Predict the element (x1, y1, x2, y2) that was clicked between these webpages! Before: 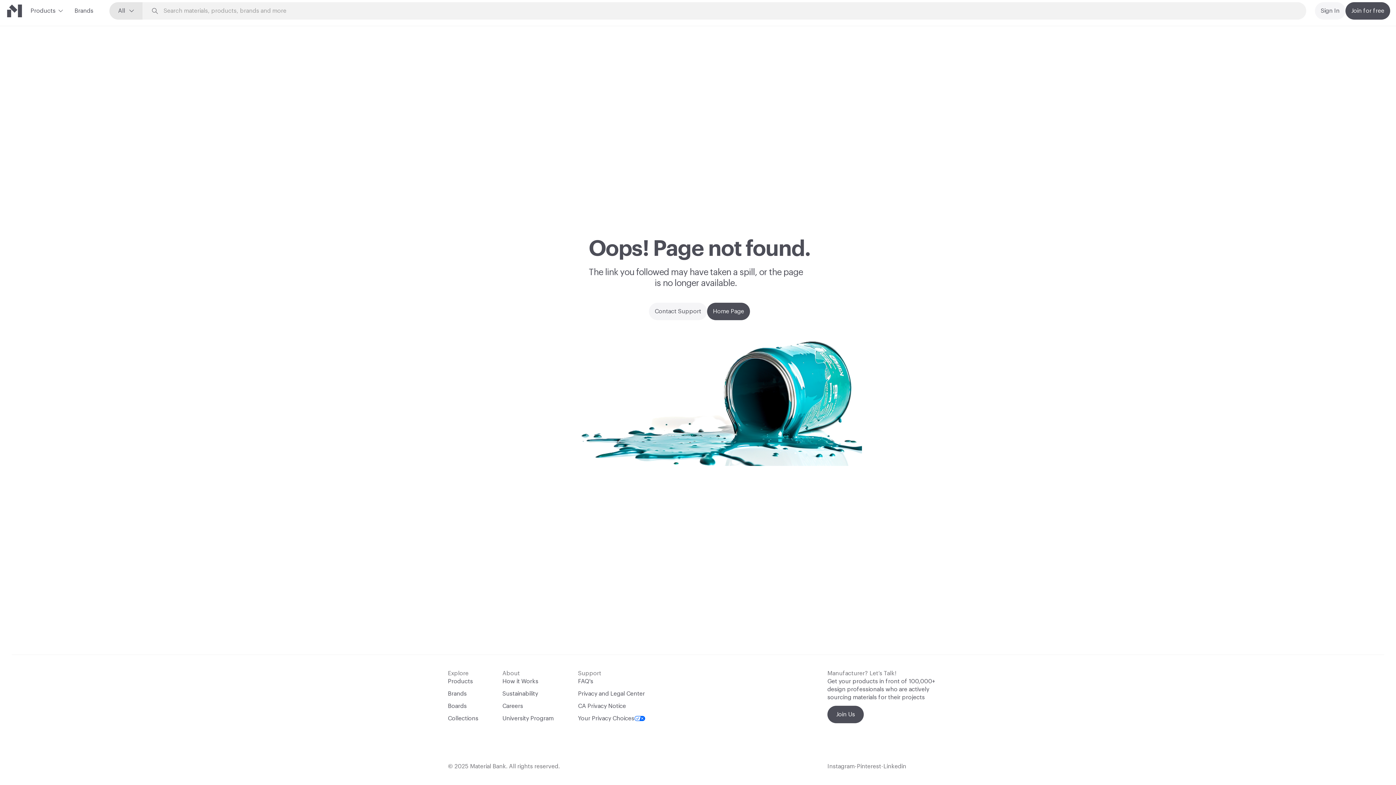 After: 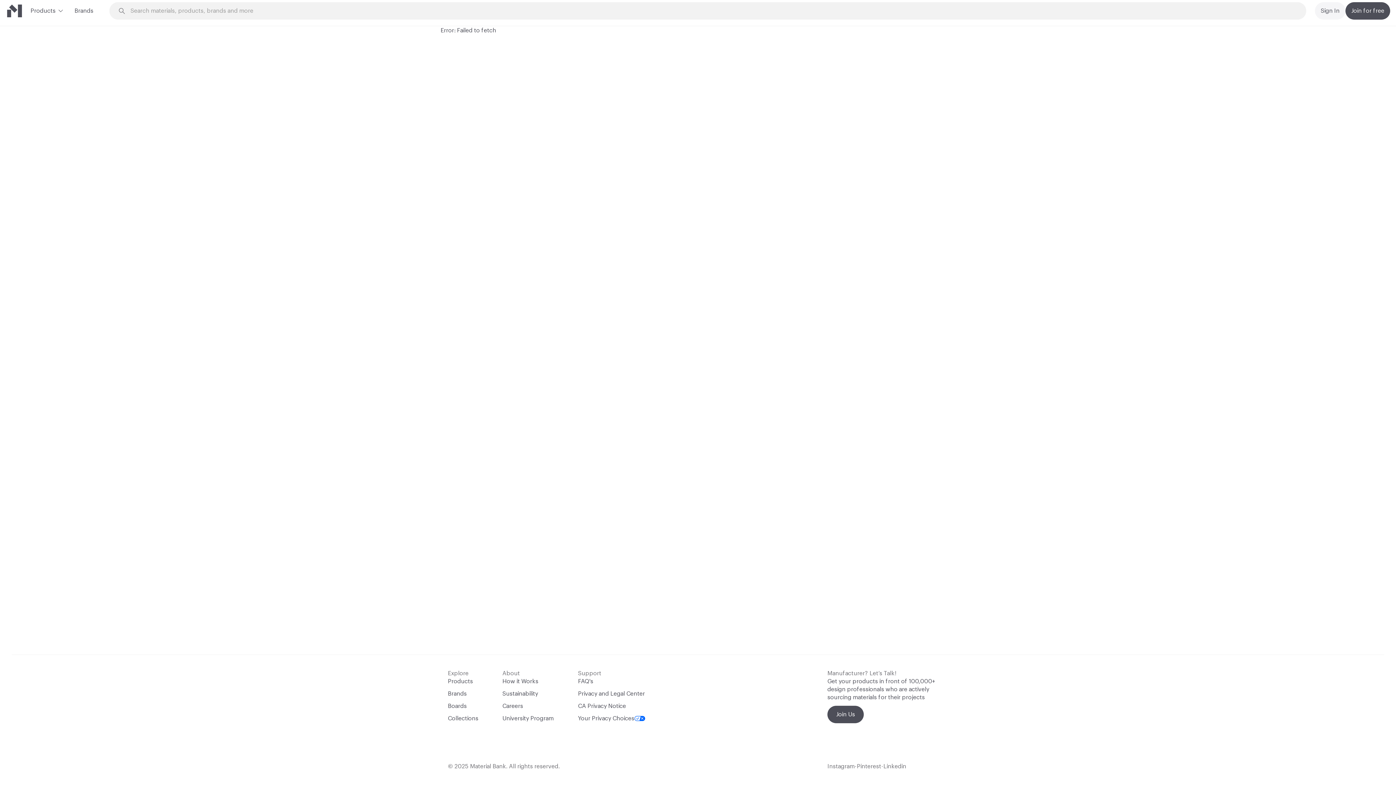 Action: label: Brands bbox: (74, 6, 93, 15)